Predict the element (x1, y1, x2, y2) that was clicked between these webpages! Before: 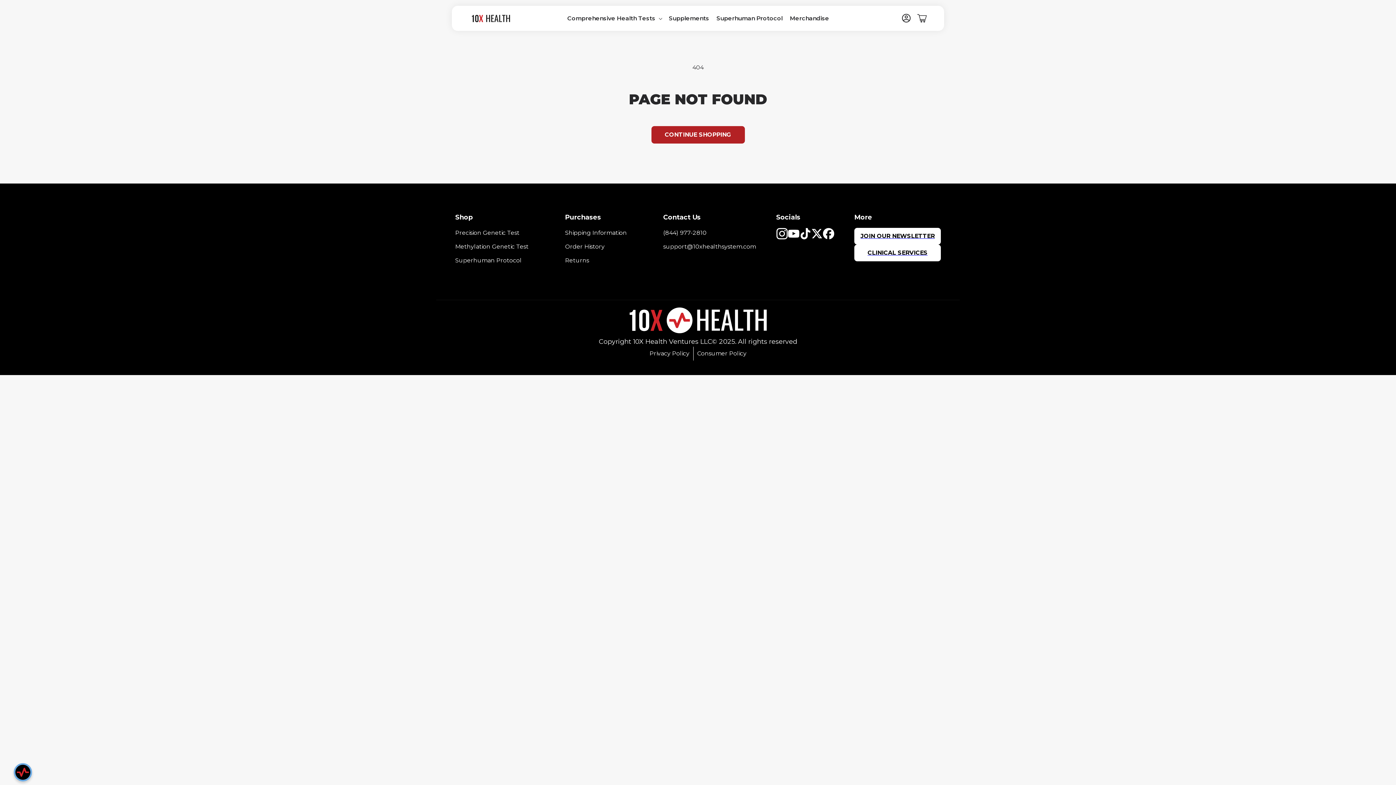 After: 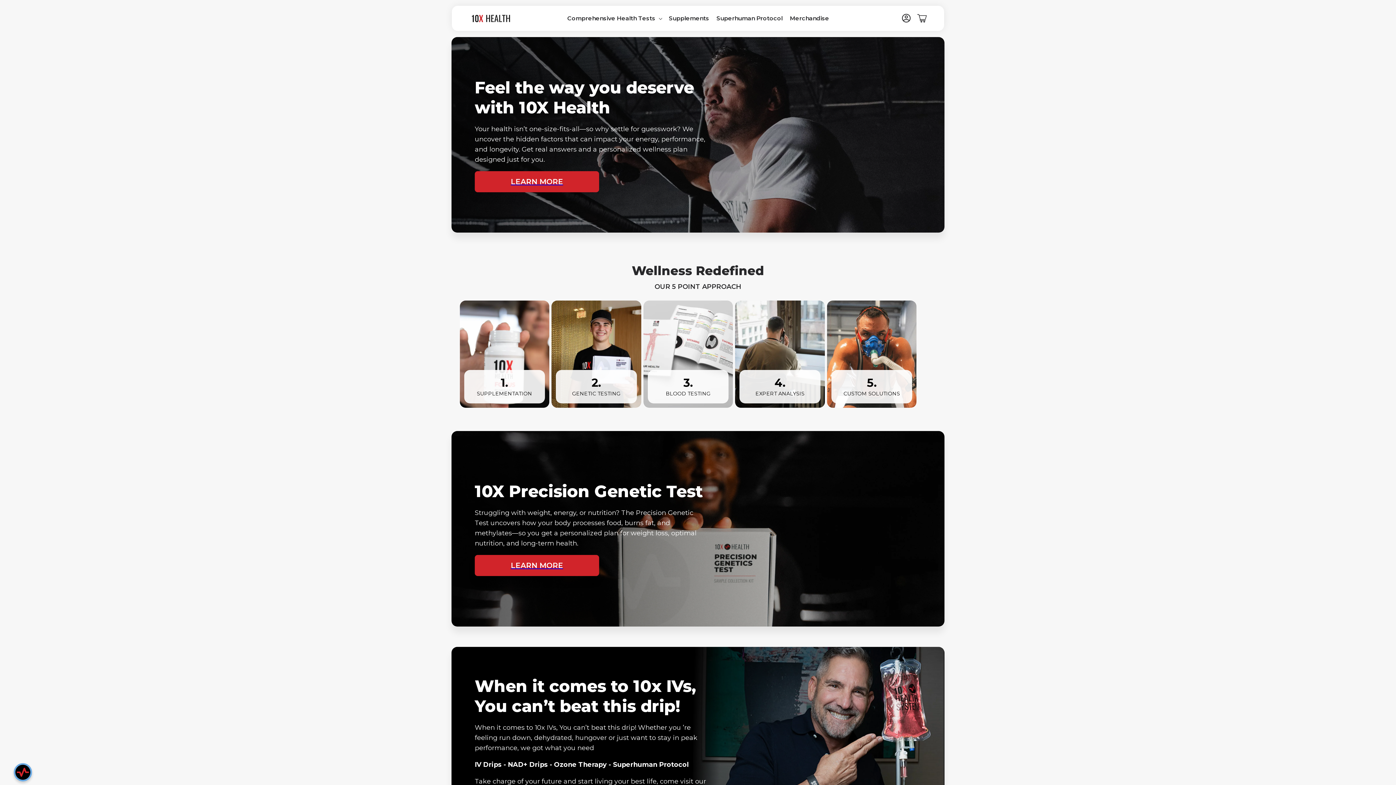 Action: bbox: (467, 10, 514, 26)